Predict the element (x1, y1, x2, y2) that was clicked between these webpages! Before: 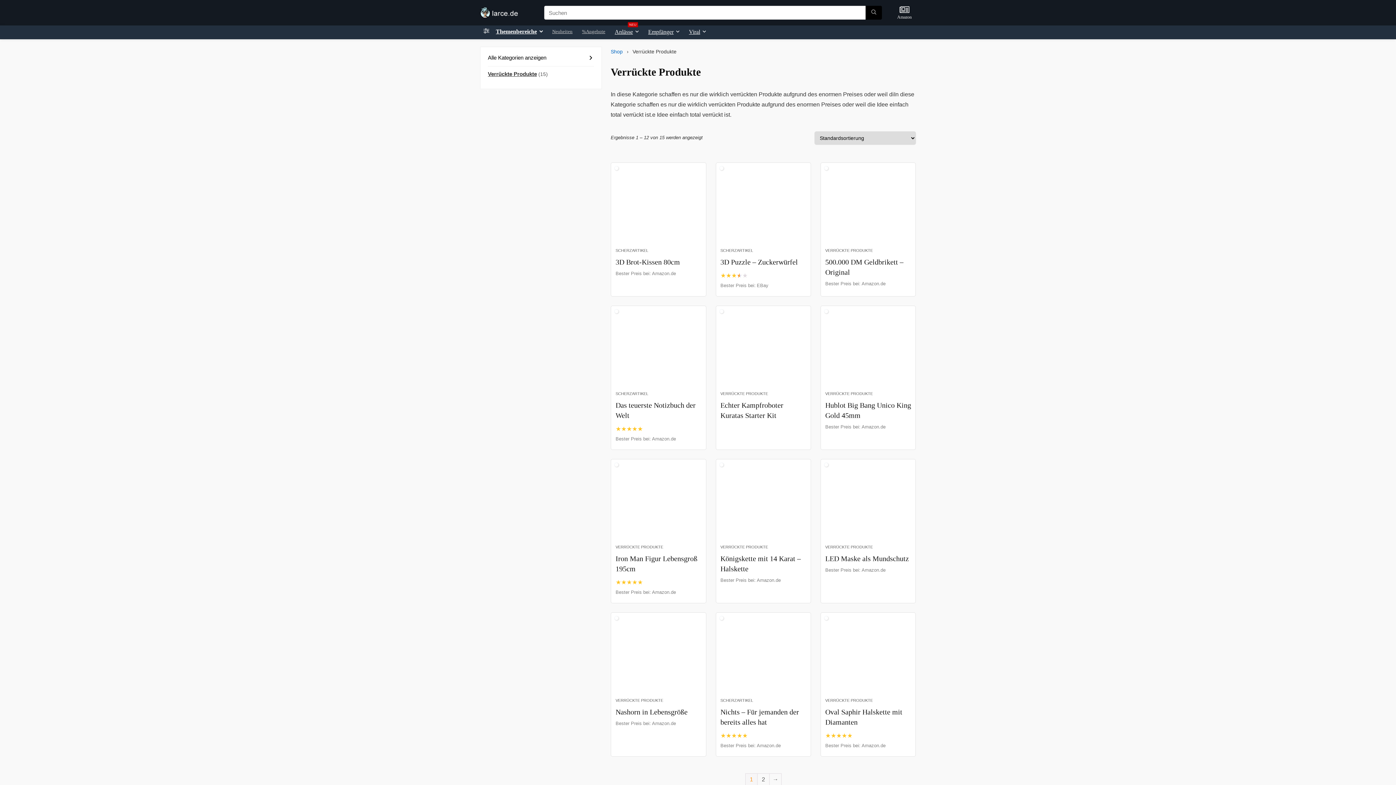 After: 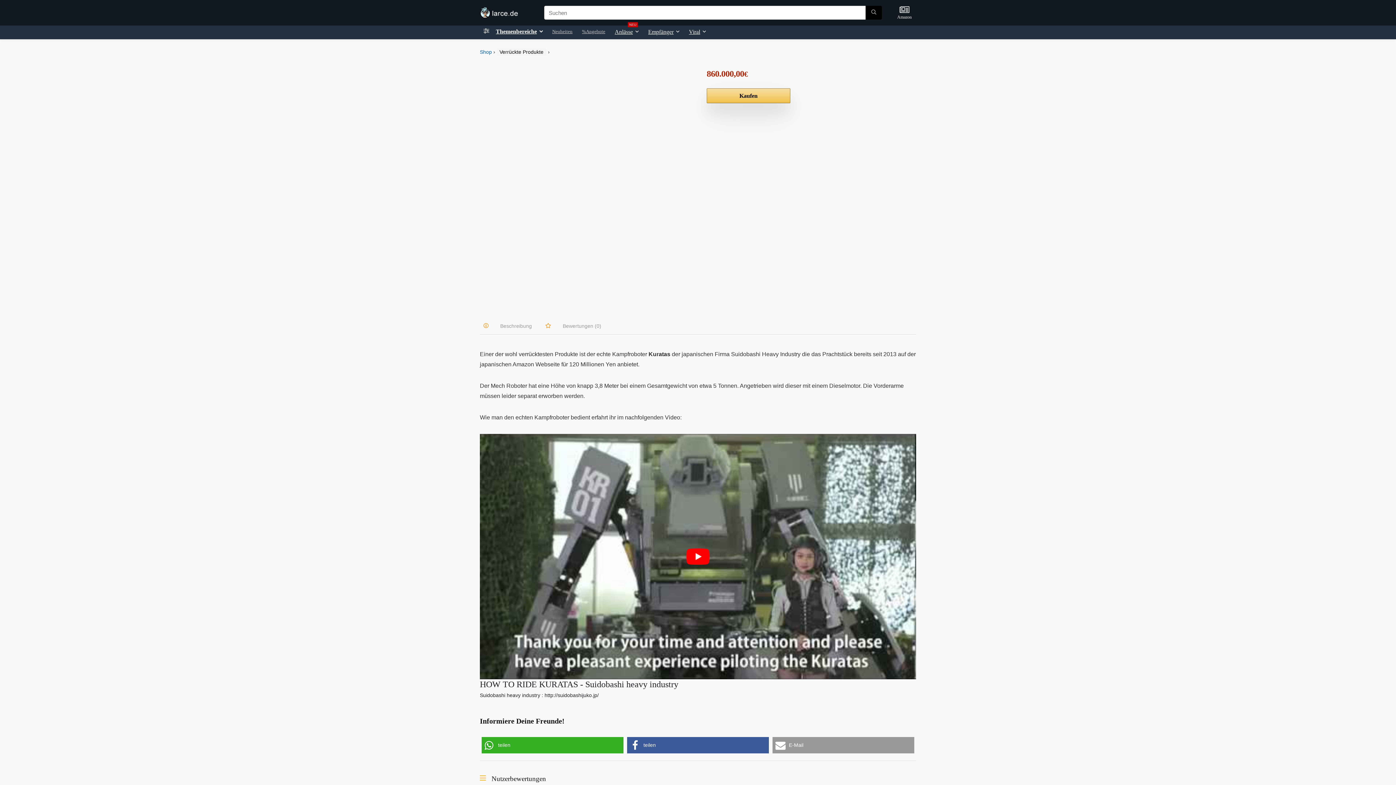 Action: bbox: (720, 319, 806, 385)